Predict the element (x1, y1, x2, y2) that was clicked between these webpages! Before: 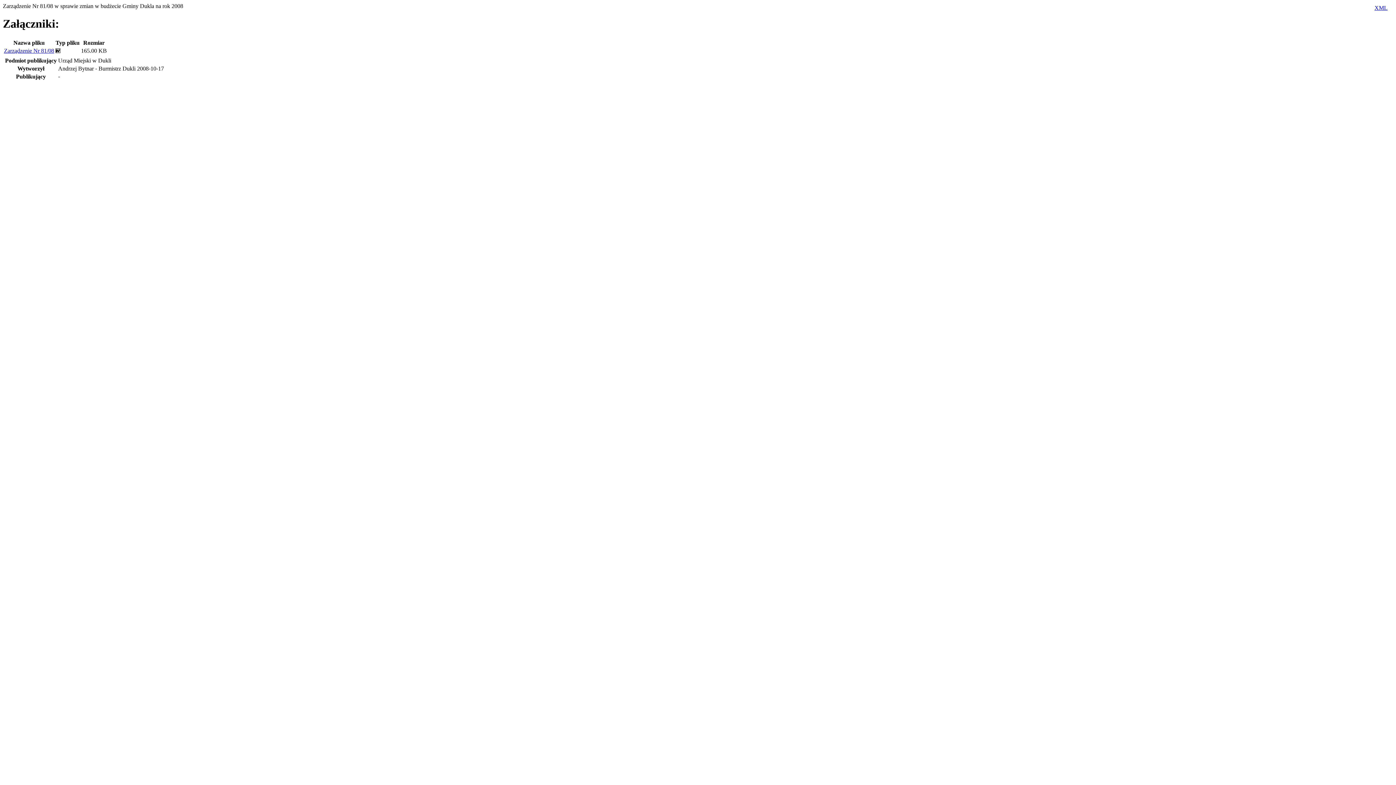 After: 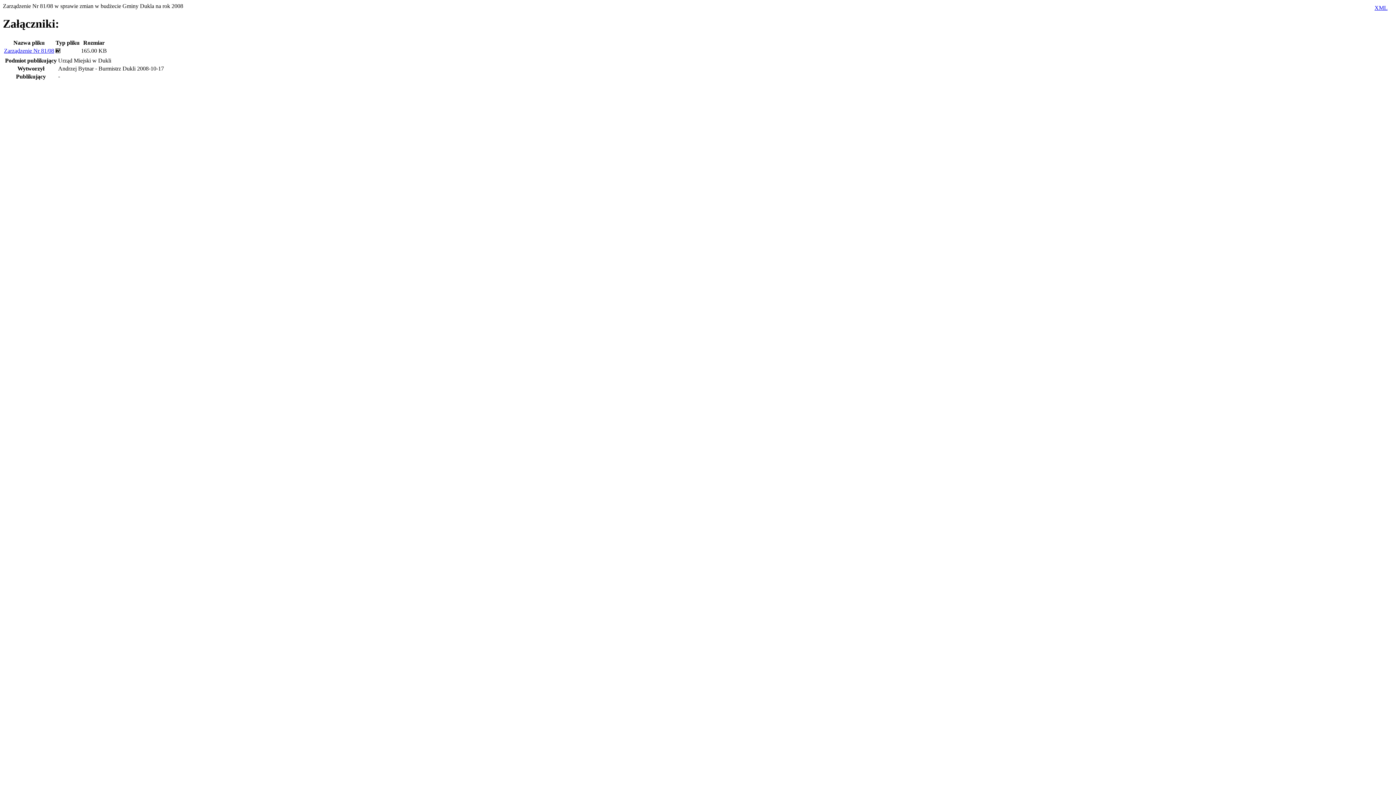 Action: bbox: (4, 47, 54, 53) label: Zarządzenie Nr 81/08